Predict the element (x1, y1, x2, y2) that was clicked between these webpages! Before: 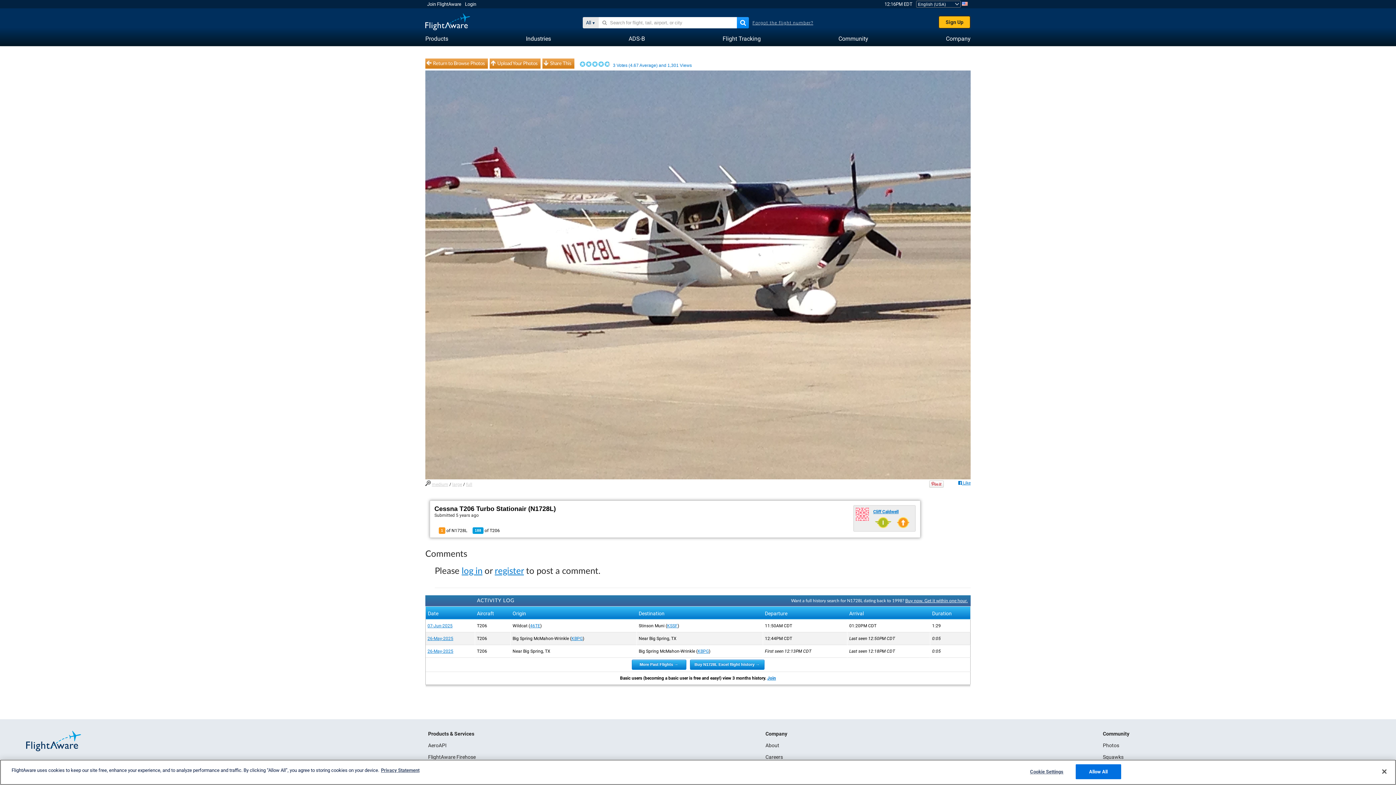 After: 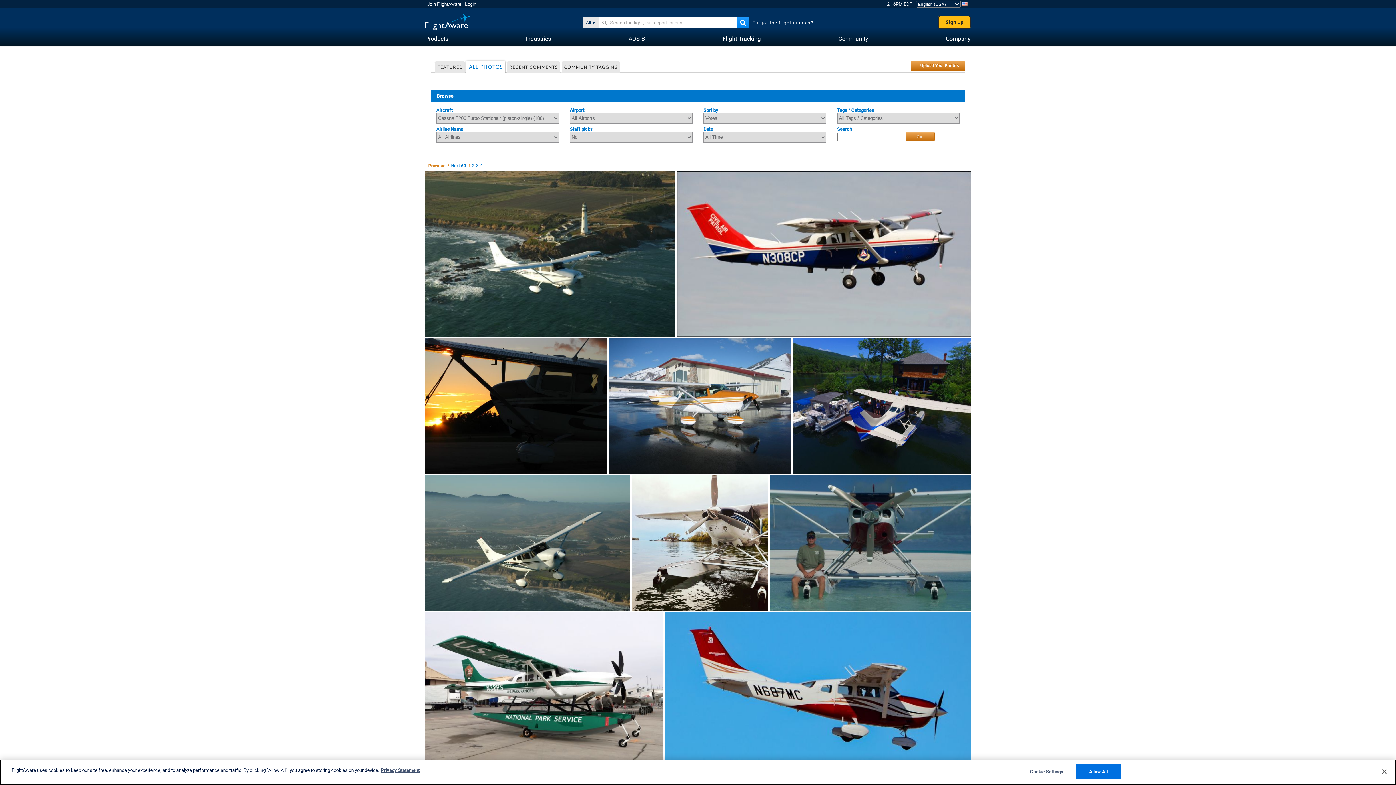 Action: bbox: (472, 528, 500, 533) label: 188 of T206